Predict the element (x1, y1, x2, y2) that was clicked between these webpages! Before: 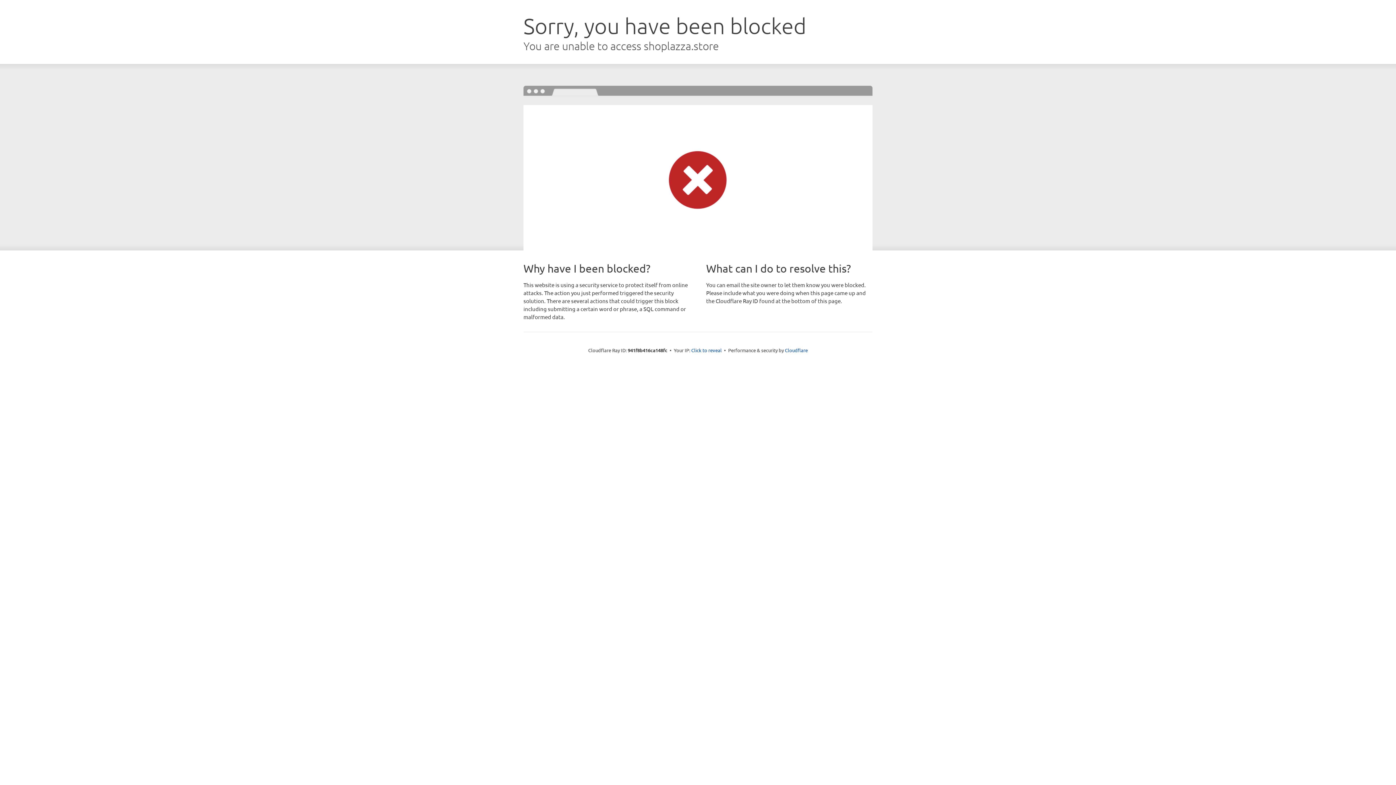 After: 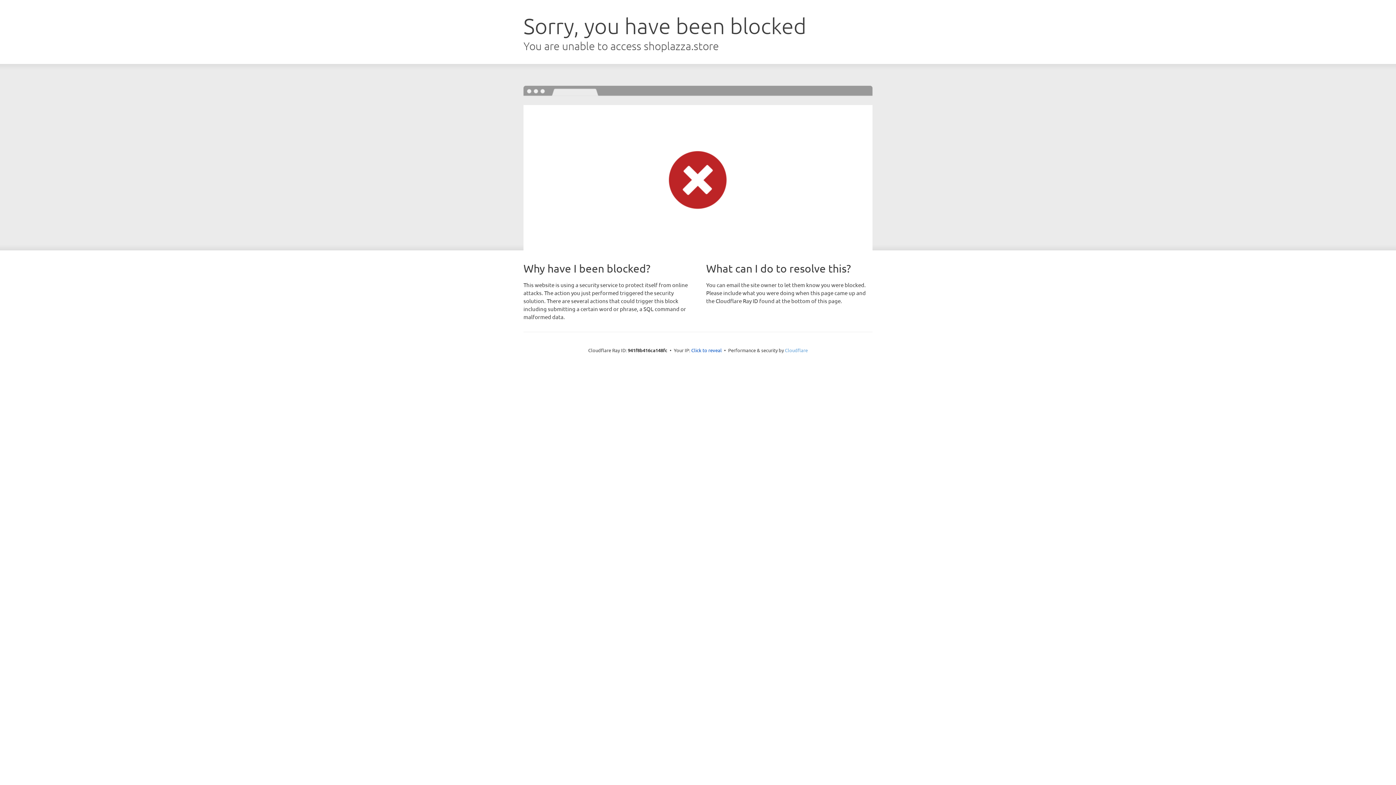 Action: label: Cloudflare bbox: (785, 347, 808, 353)